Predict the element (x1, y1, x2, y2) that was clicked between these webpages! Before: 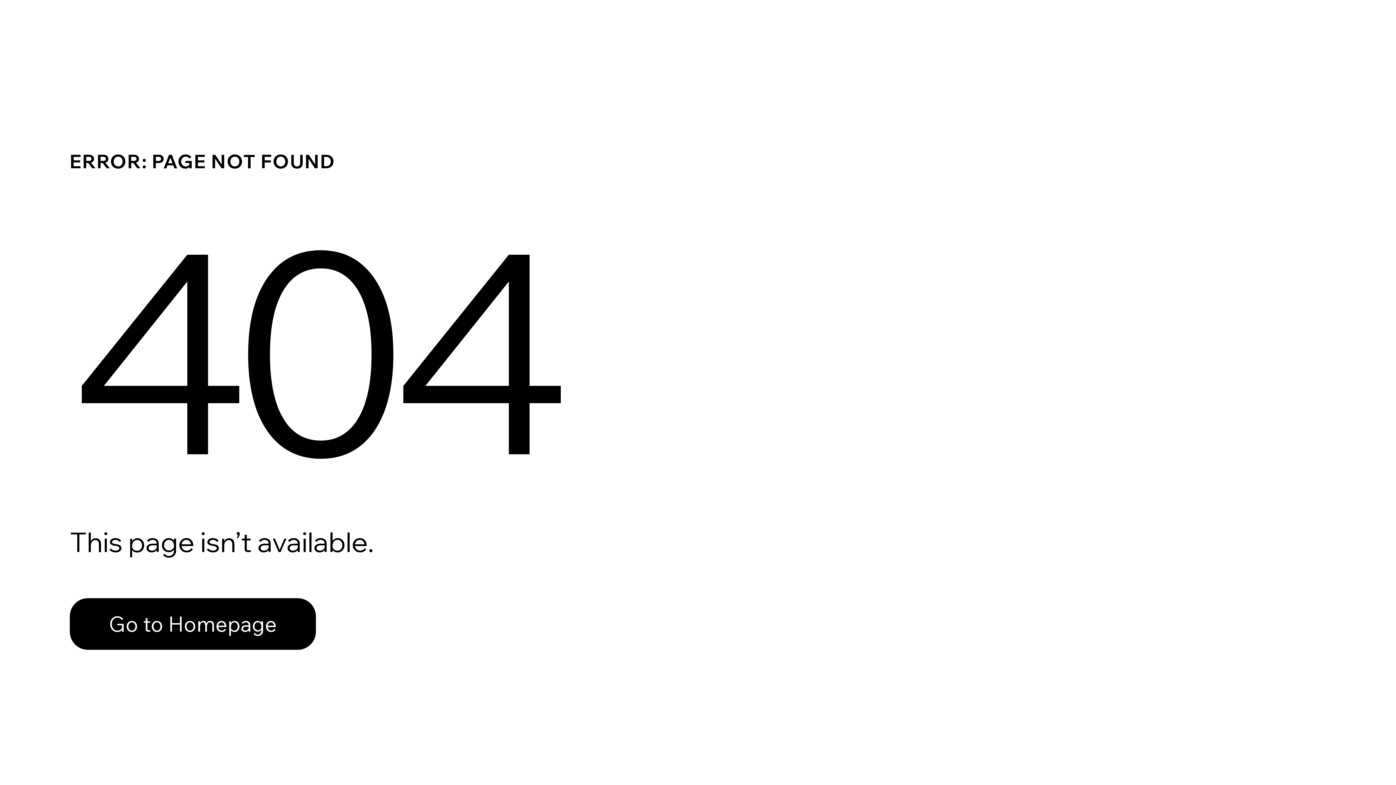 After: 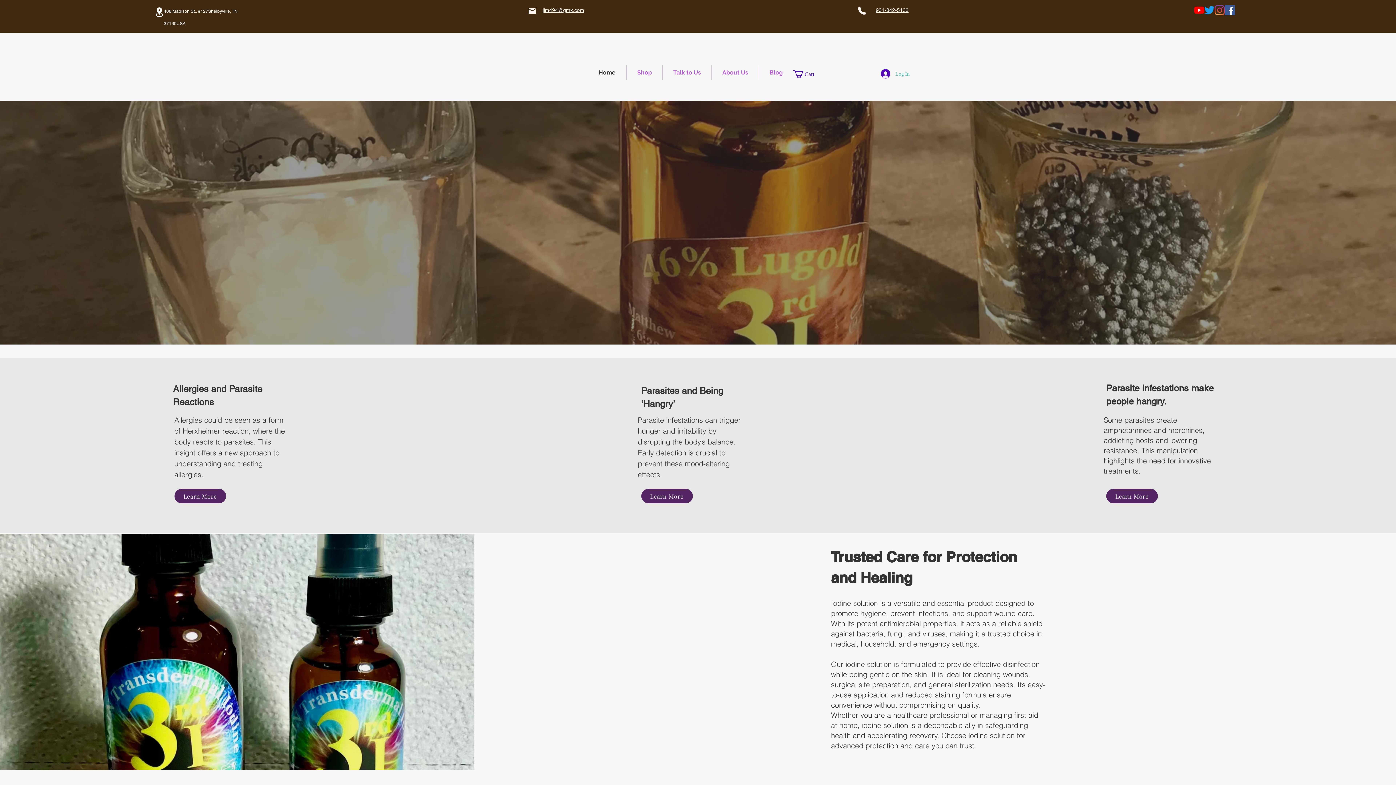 Action: bbox: (69, 582, 768, 659) label: Go to Homepage